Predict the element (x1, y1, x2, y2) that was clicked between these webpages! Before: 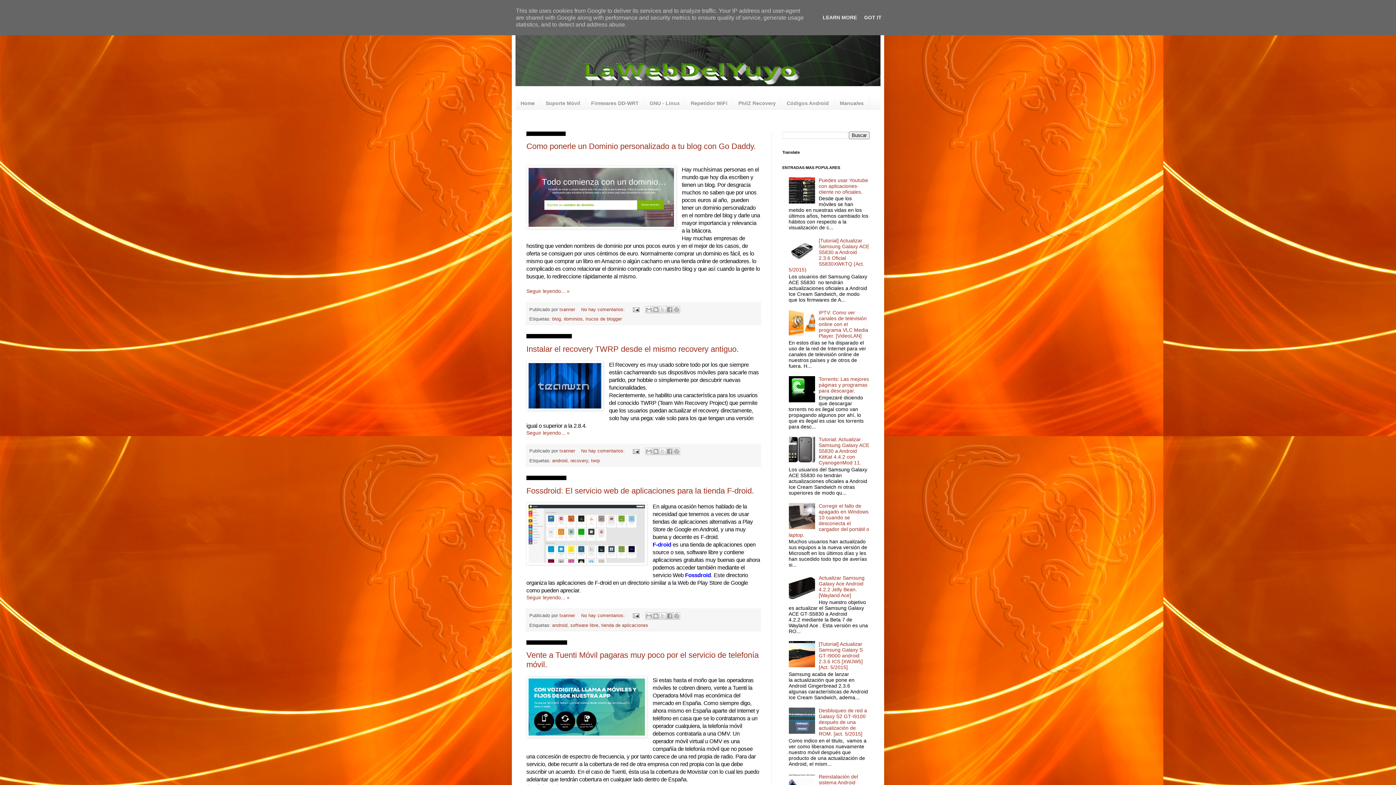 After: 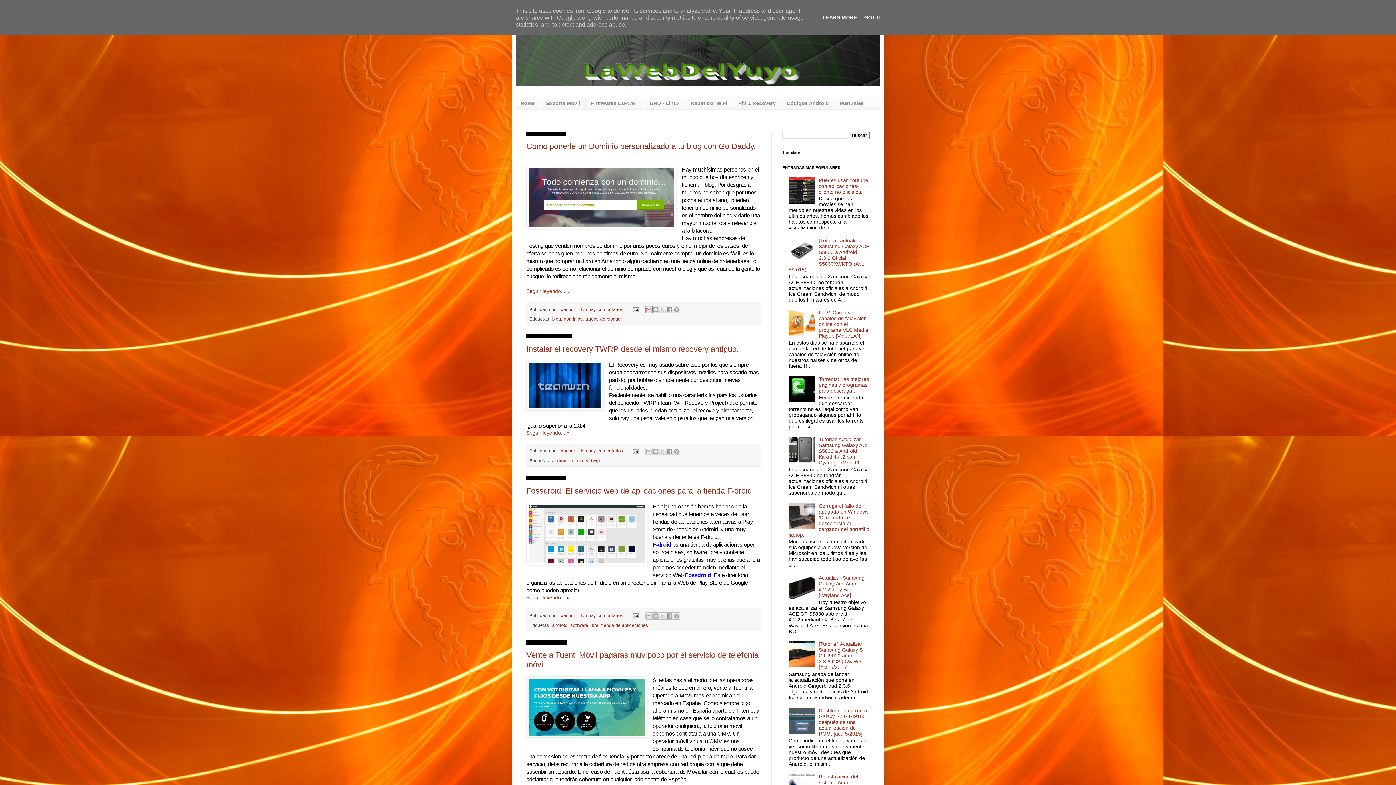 Action: label: Enviar por correo electrónico bbox: (645, 306, 652, 313)